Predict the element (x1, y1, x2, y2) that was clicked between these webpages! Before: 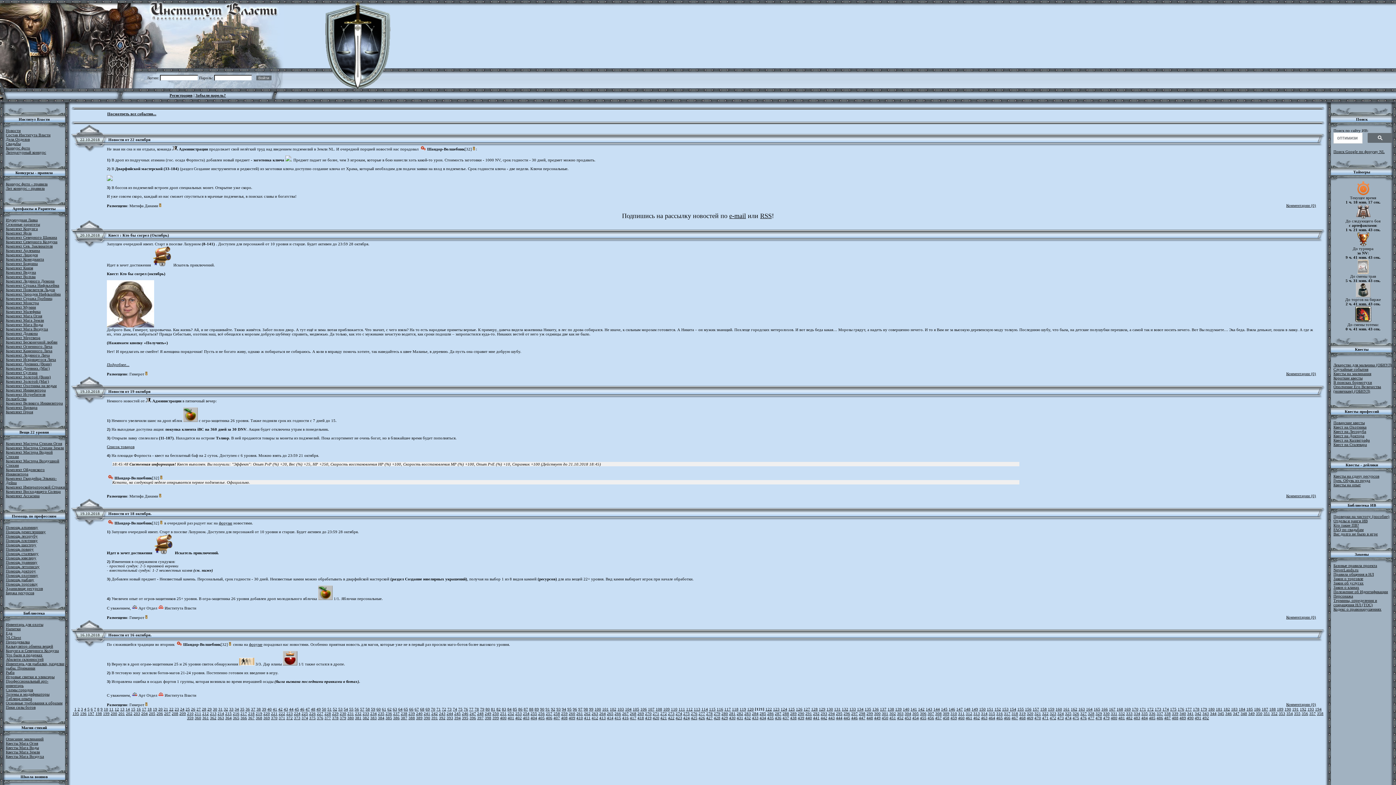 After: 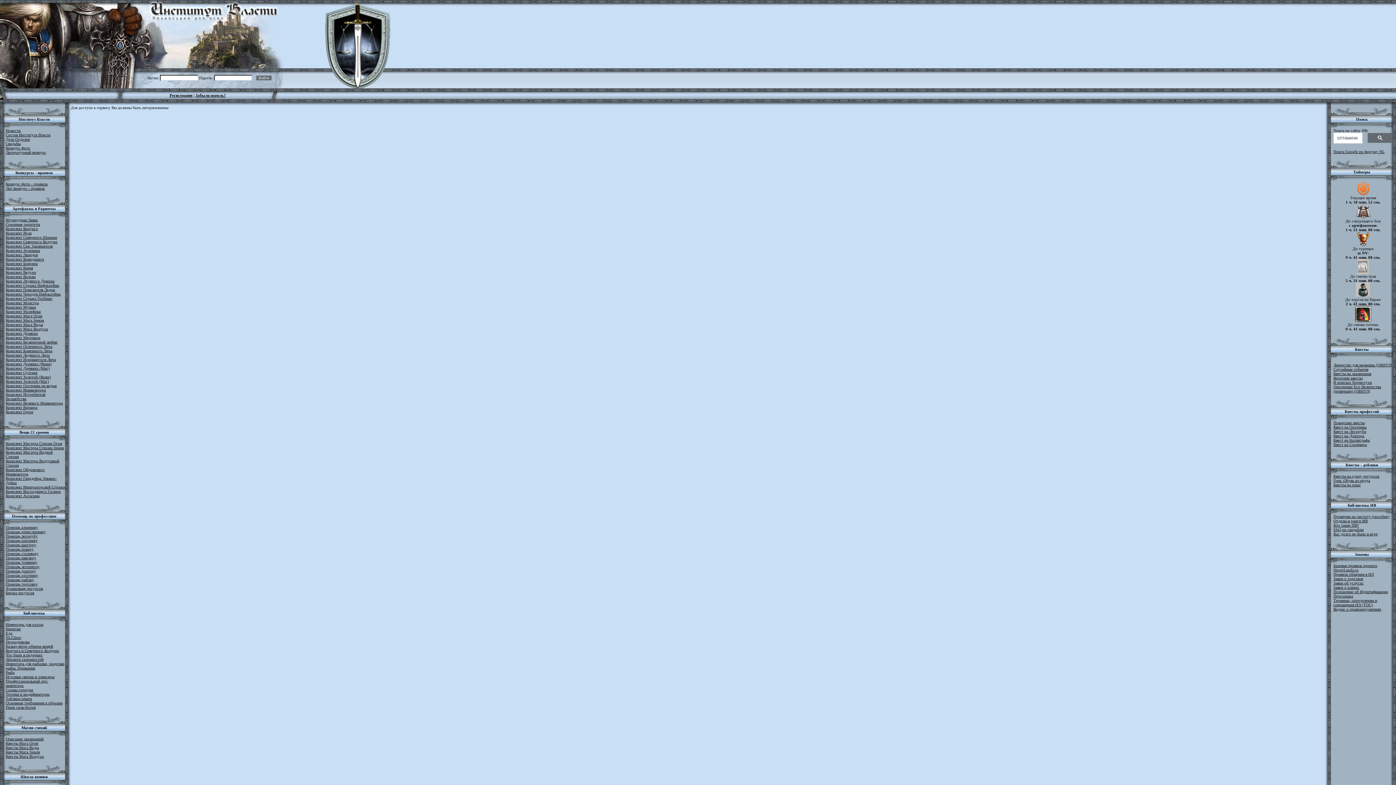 Action: bbox: (5, 141, 20, 145) label: Свадьбы